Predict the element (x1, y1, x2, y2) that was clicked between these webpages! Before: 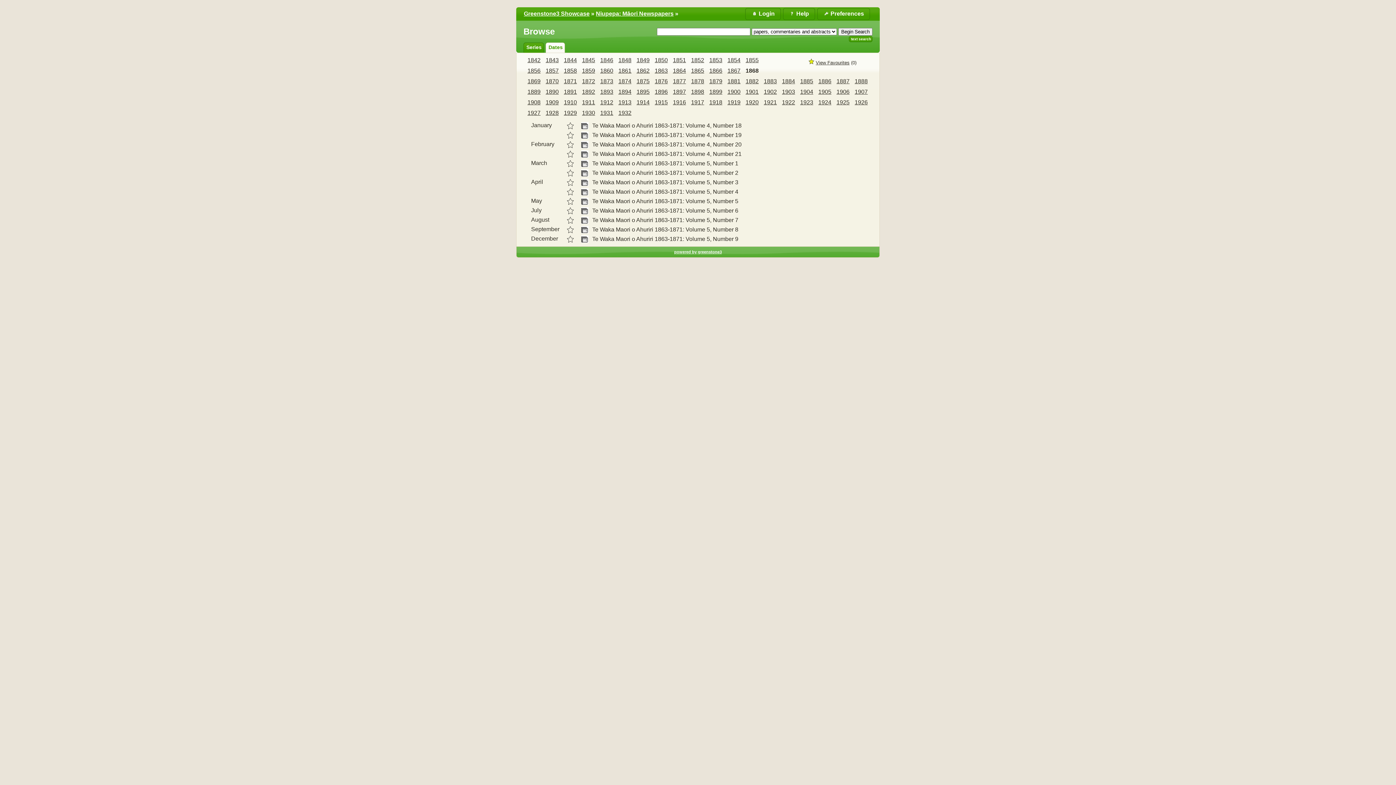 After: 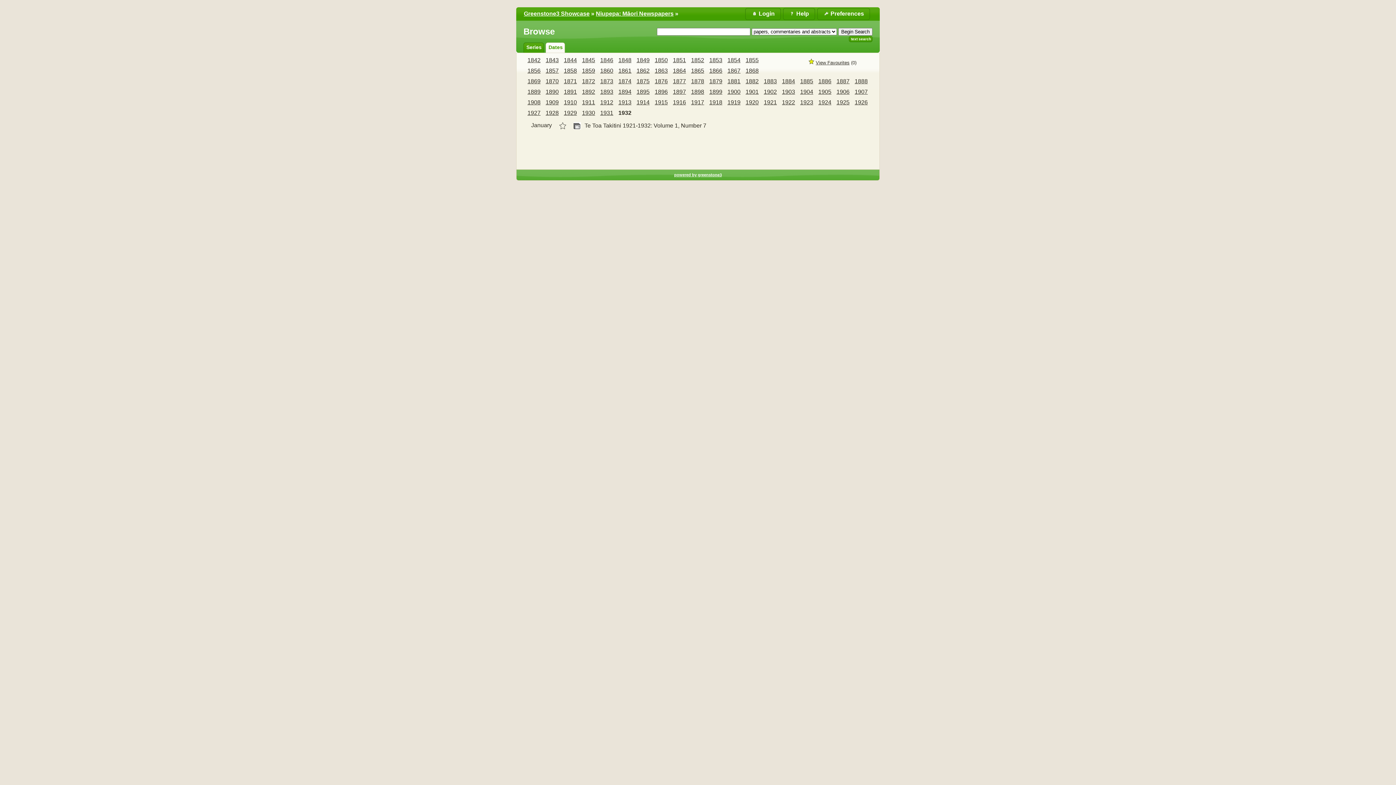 Action: label: 1932 bbox: (618, 109, 631, 116)